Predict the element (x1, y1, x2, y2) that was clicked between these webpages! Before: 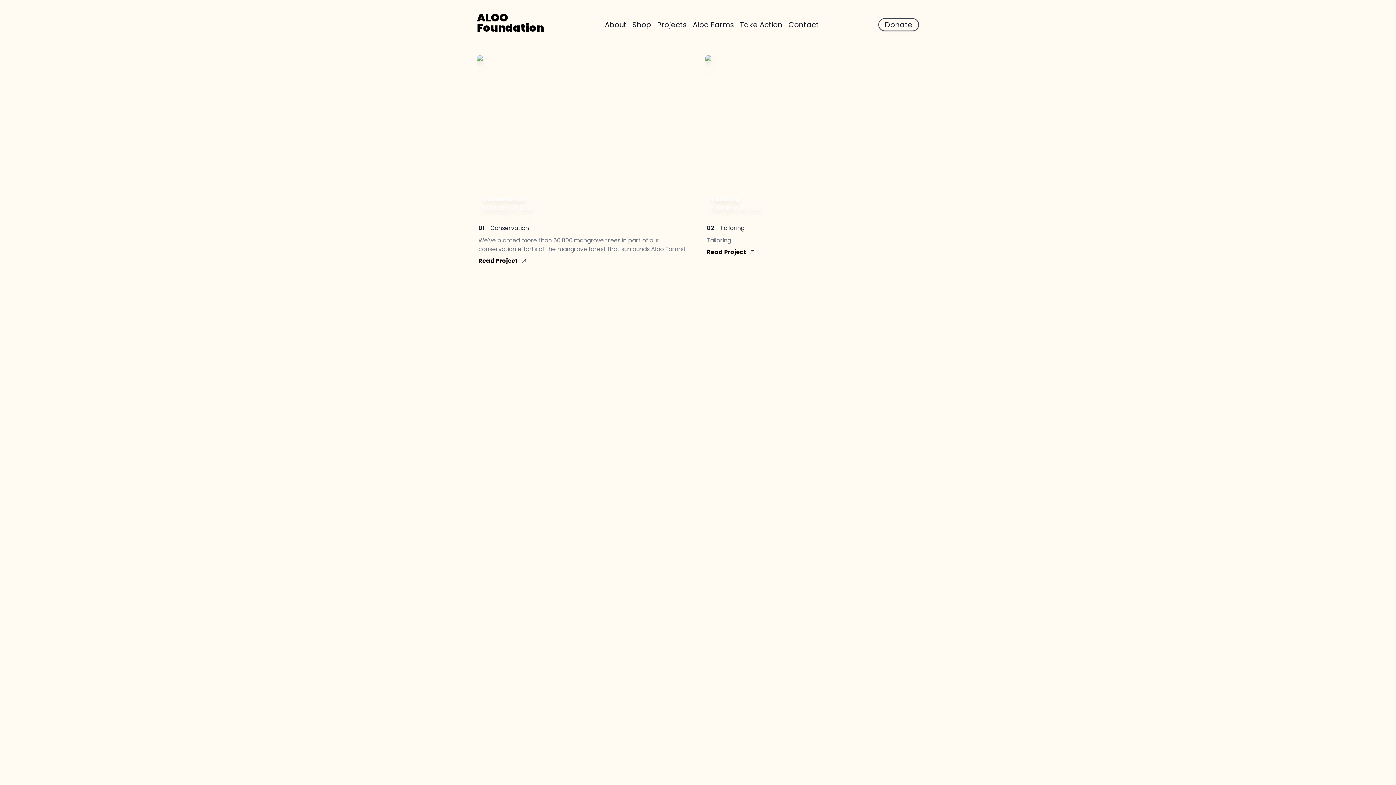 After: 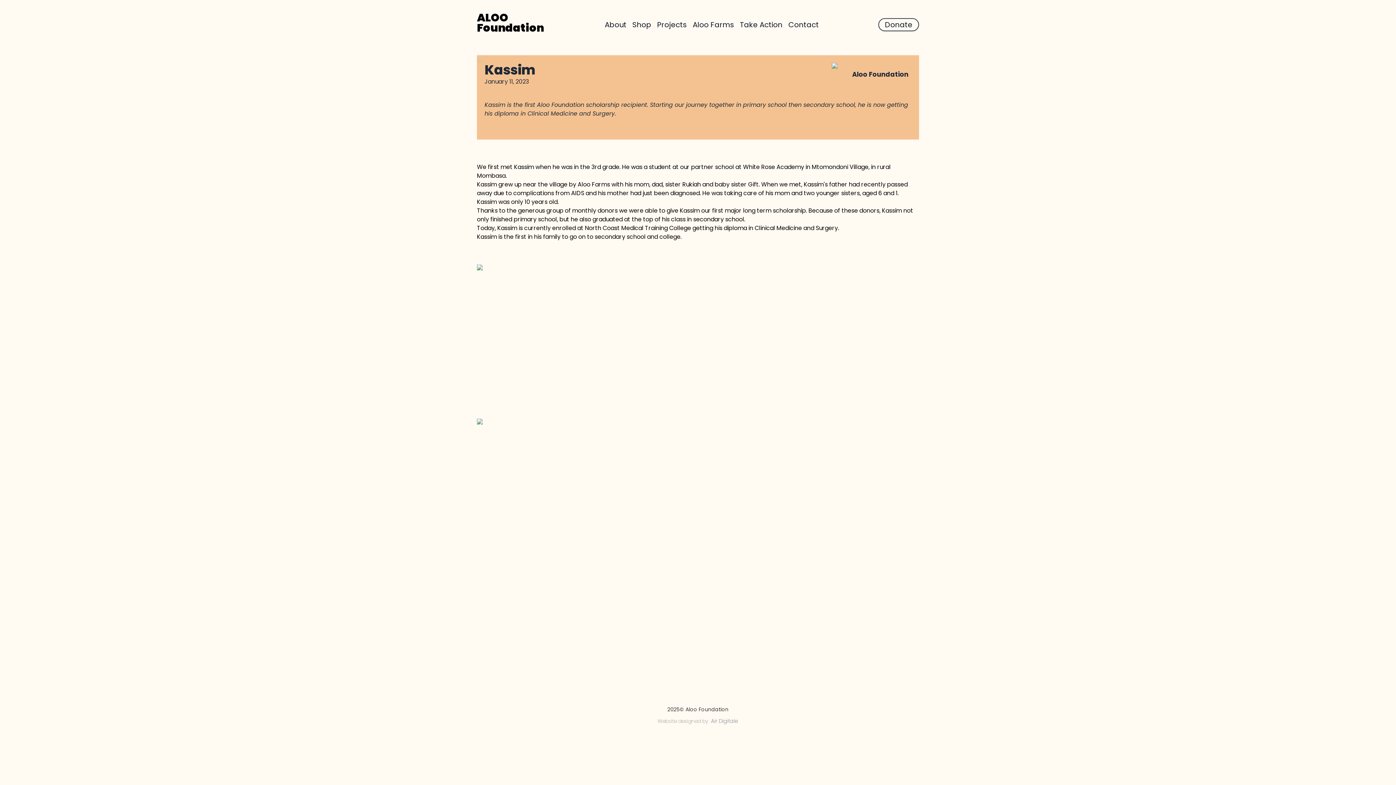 Action: bbox: (477, 288, 690, 498) label: Kassim

January 11, 2023

03

Kassim

Kassim is the first Aloo Foundation scholarship recipient. Starting our journey together in primary school then secondary school, he is now getting his diploma in Clinical Medicine and Surgery.

Read Project